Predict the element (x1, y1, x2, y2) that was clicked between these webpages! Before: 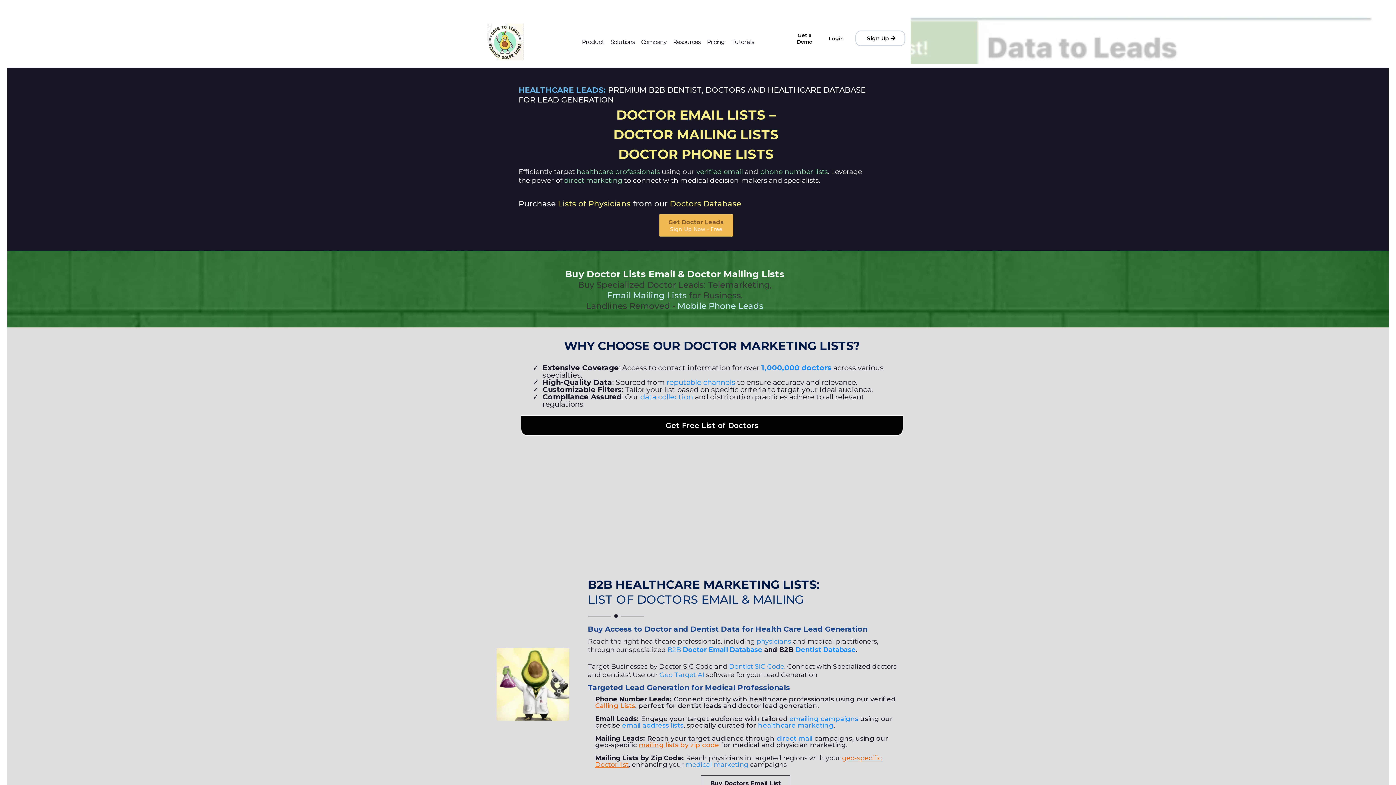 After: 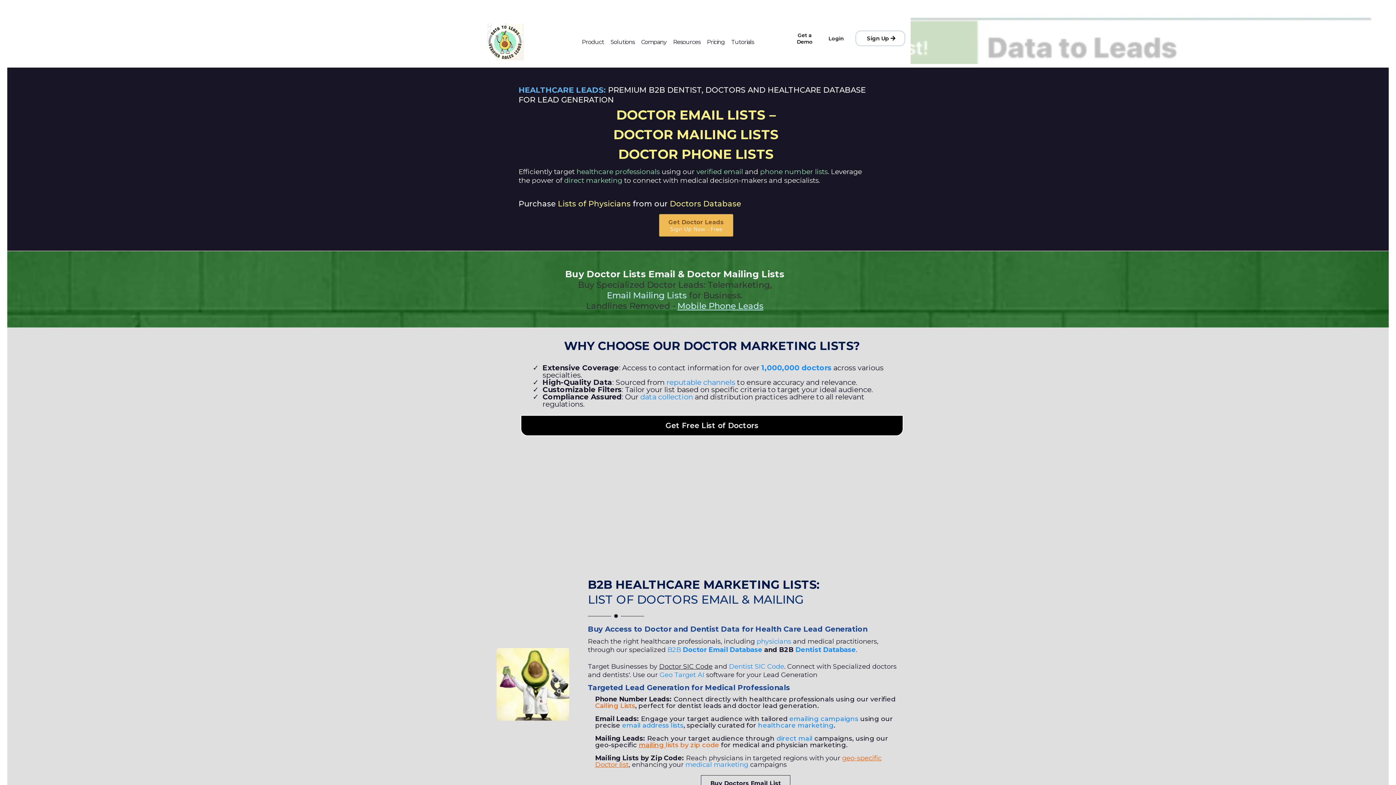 Action: label: Mobile Phone Leads bbox: (677, 301, 763, 311)